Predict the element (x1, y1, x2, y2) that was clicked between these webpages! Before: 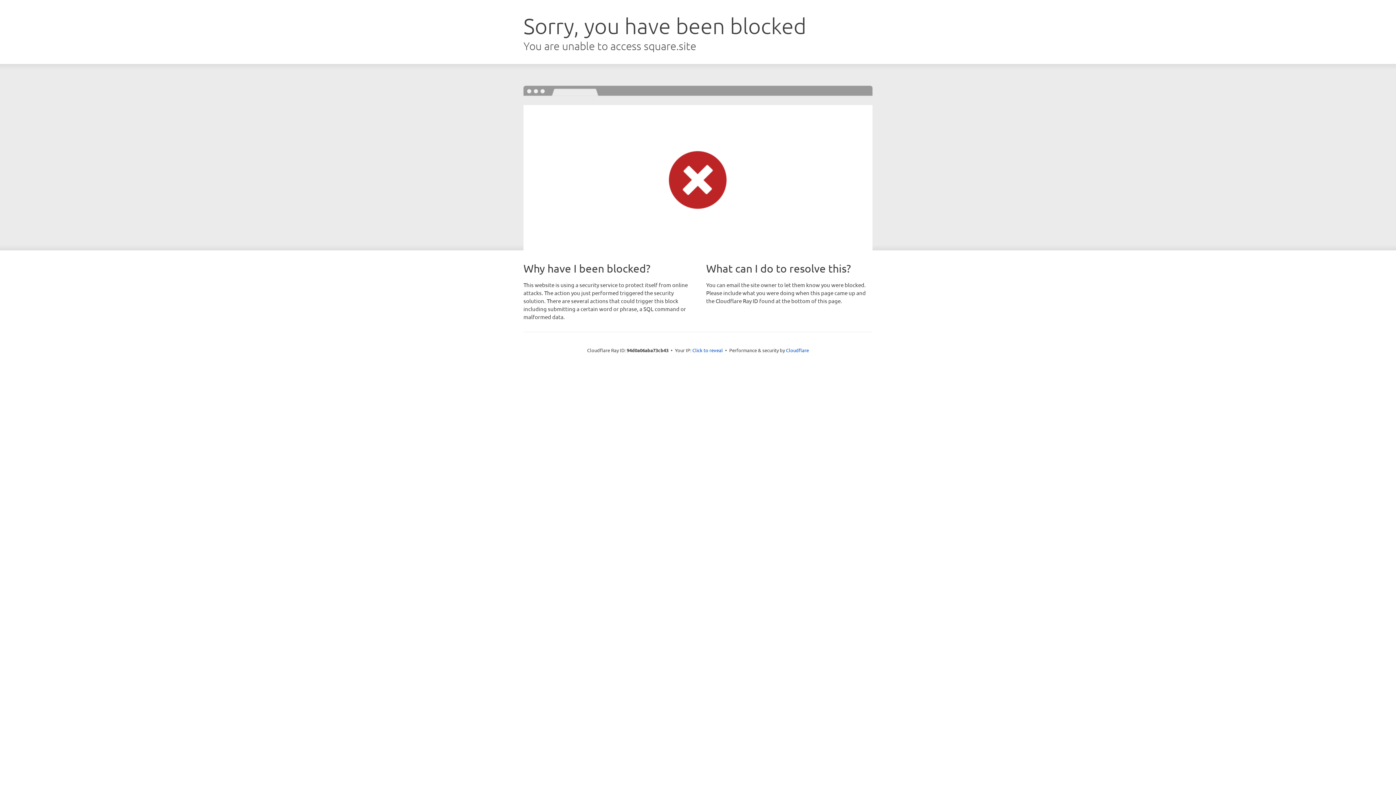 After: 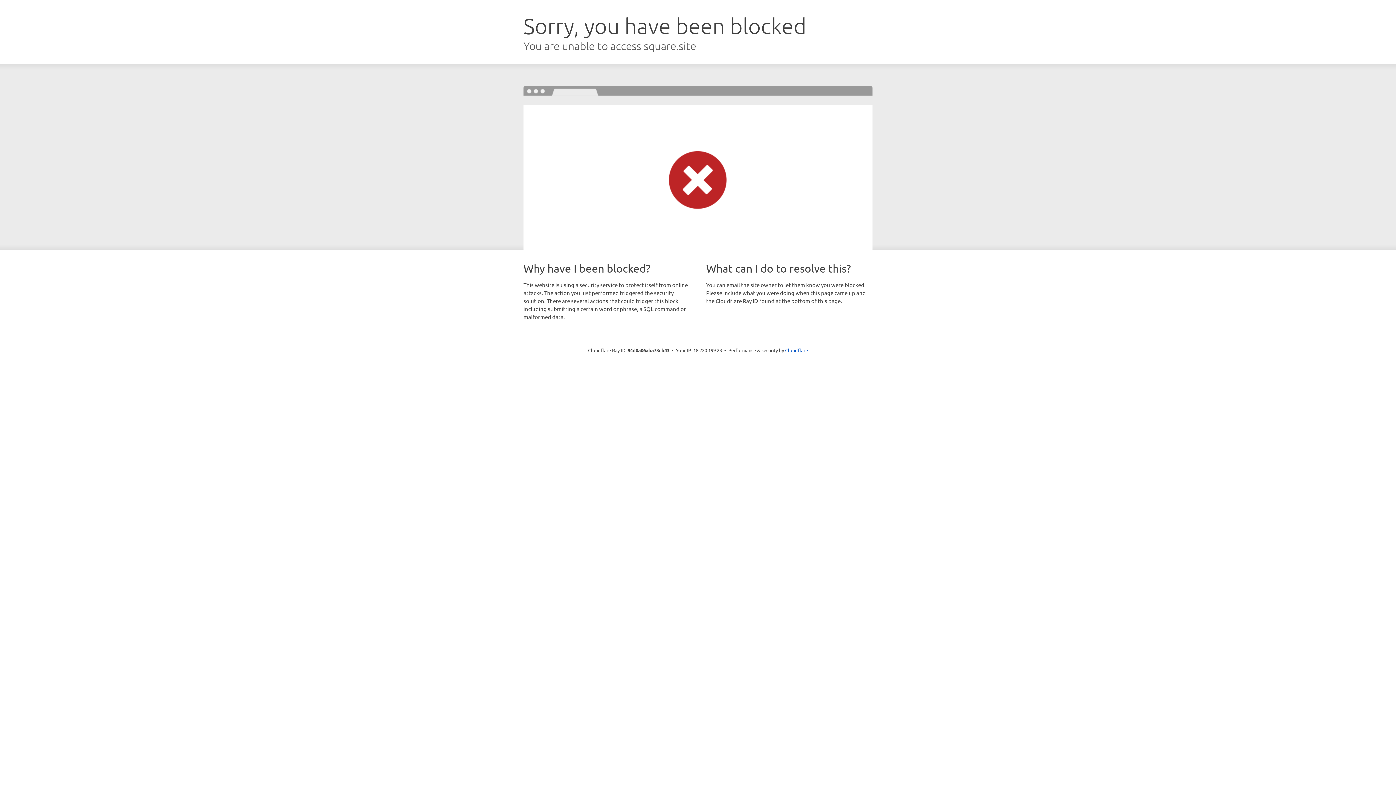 Action: label: Click to reveal bbox: (692, 346, 723, 353)